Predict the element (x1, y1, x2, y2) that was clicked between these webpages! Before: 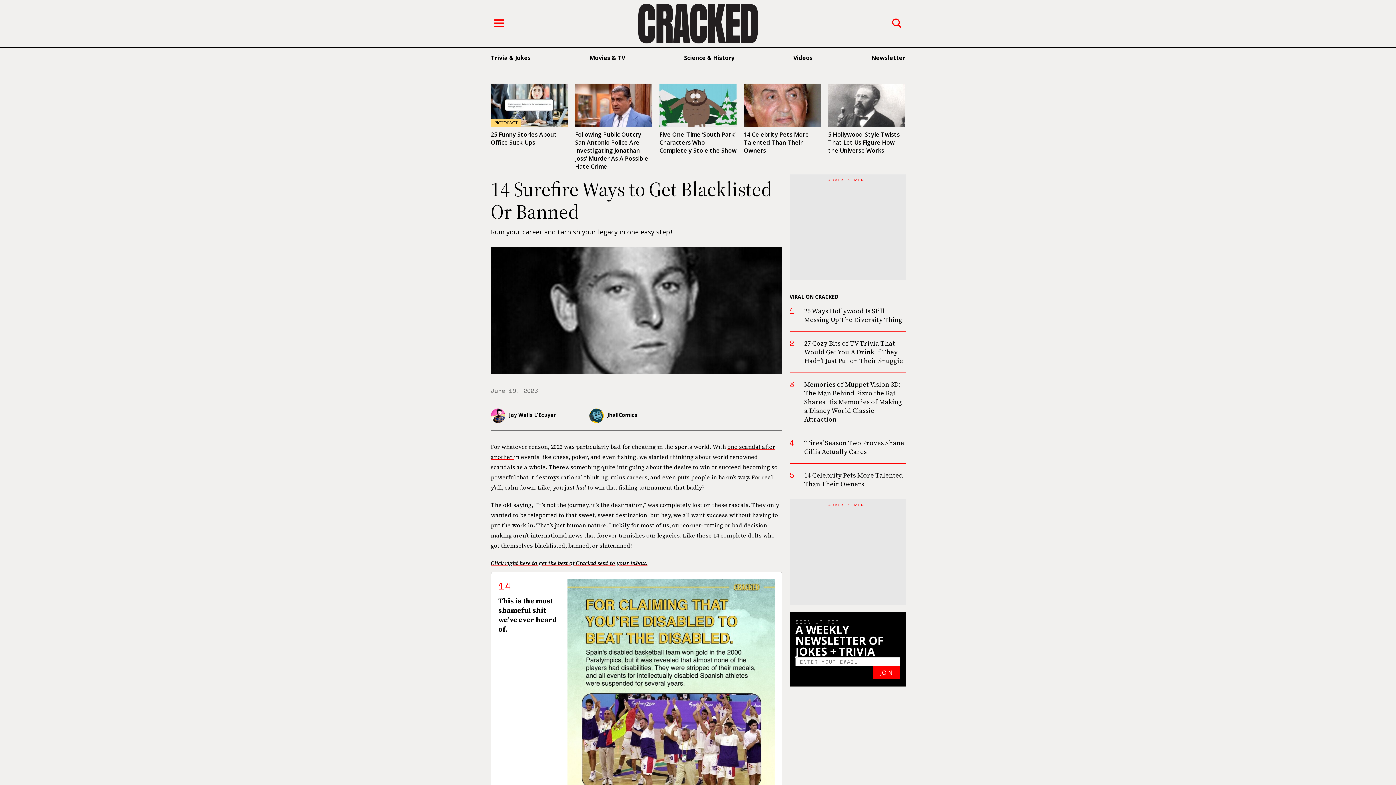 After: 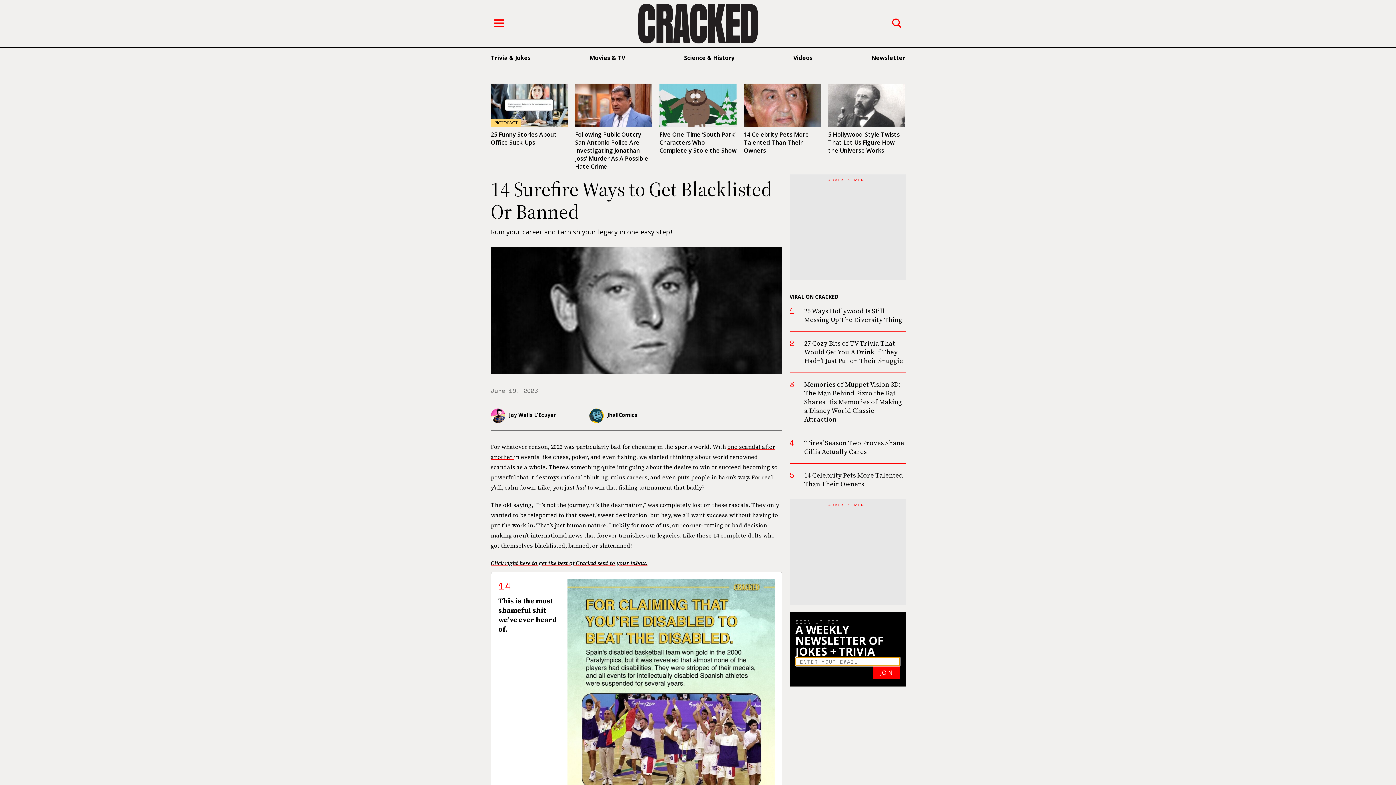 Action: bbox: (873, 666, 900, 679) label: JOIN